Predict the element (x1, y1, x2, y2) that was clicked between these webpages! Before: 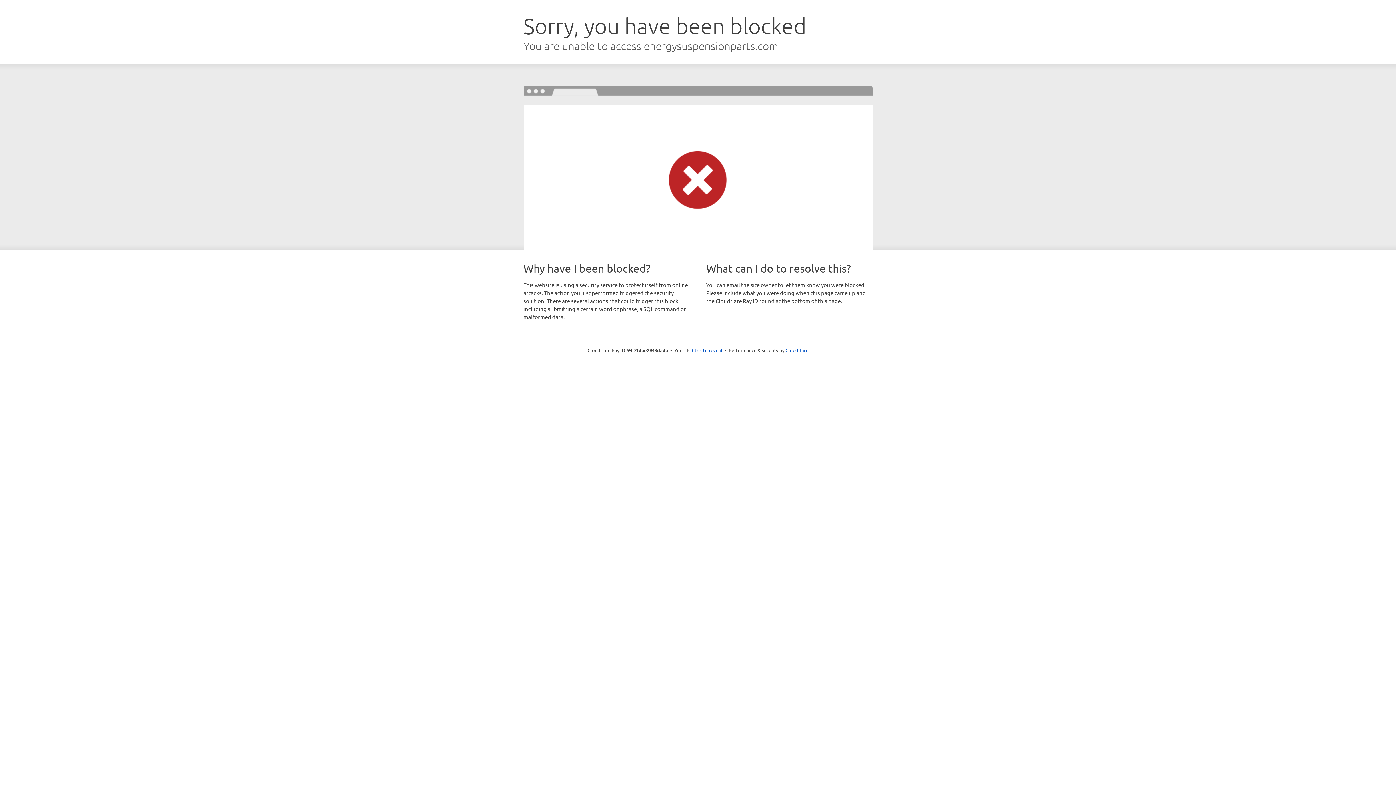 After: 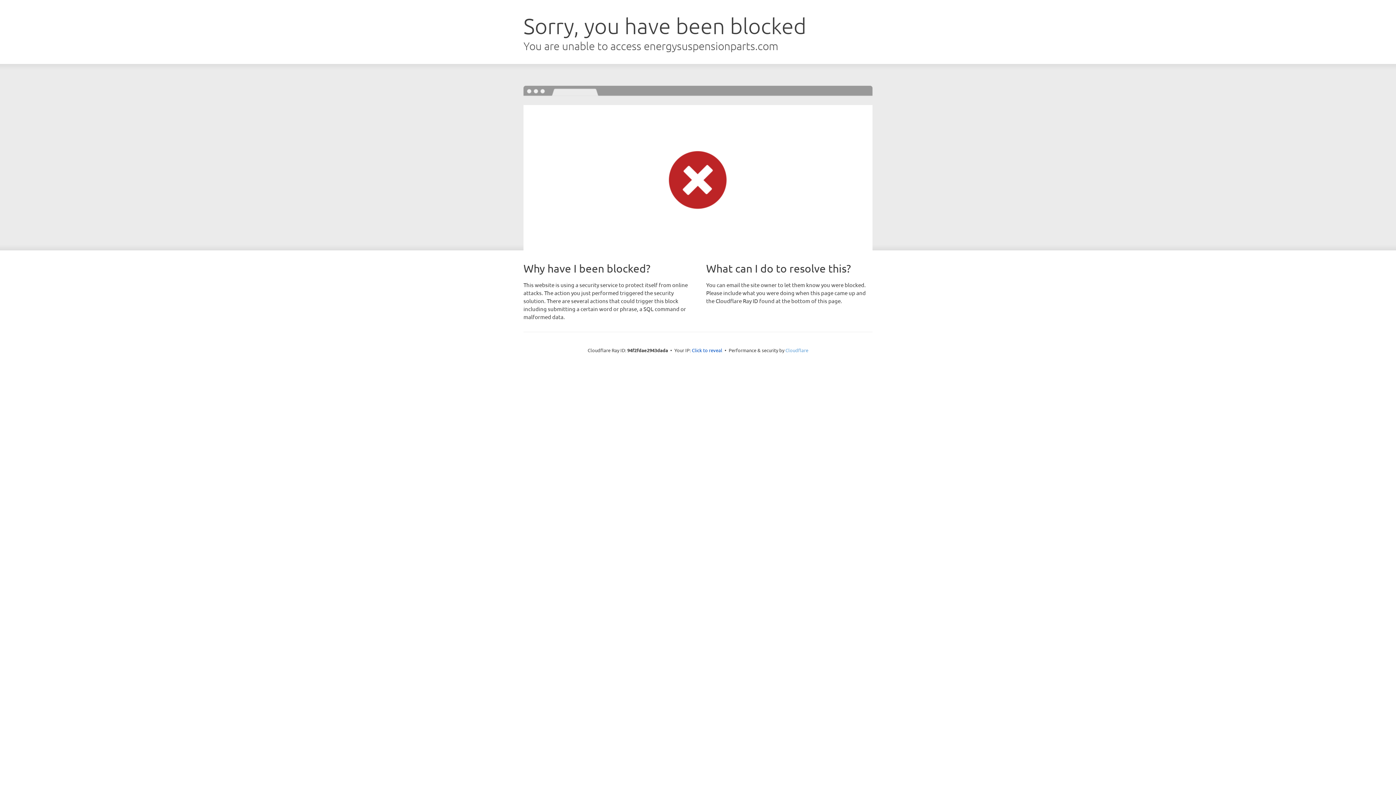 Action: bbox: (785, 347, 808, 353) label: Cloudflare